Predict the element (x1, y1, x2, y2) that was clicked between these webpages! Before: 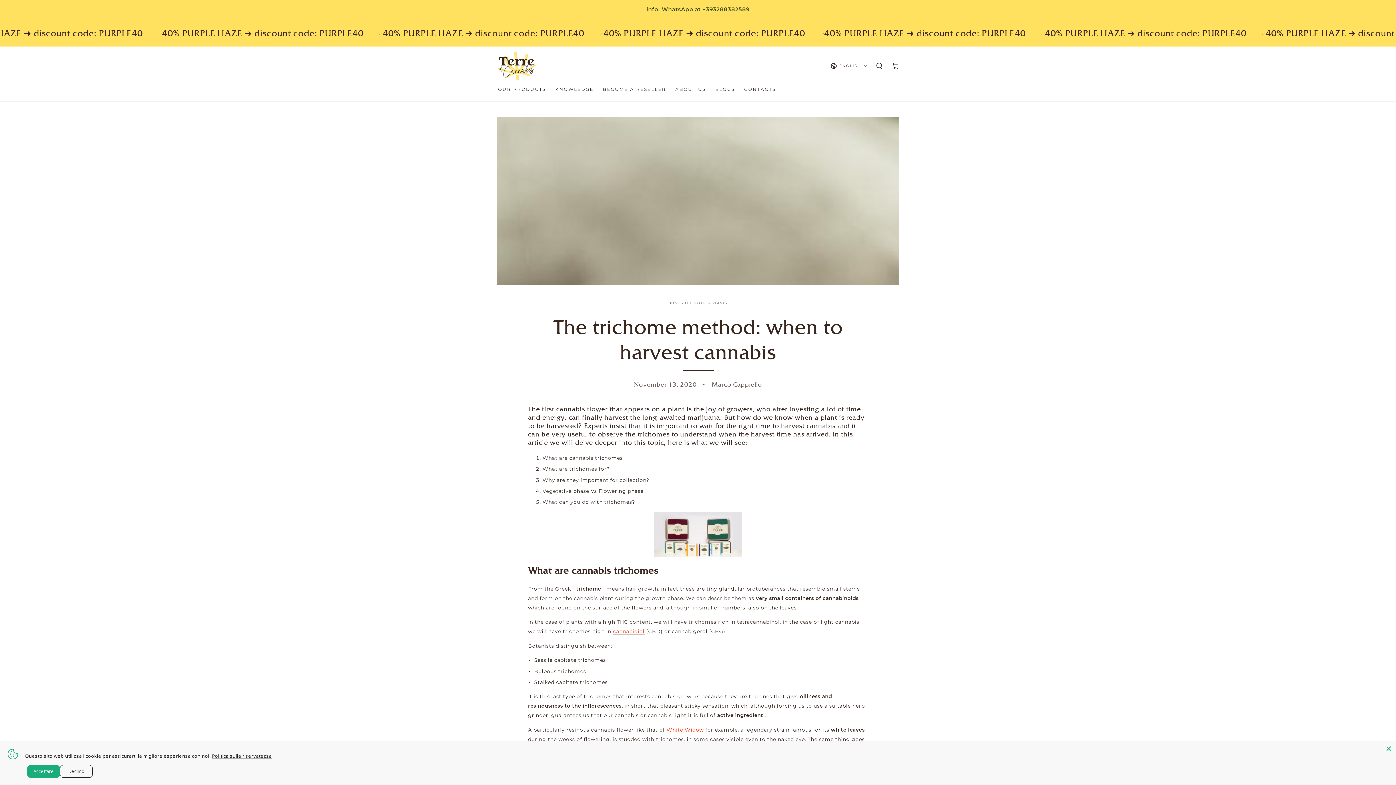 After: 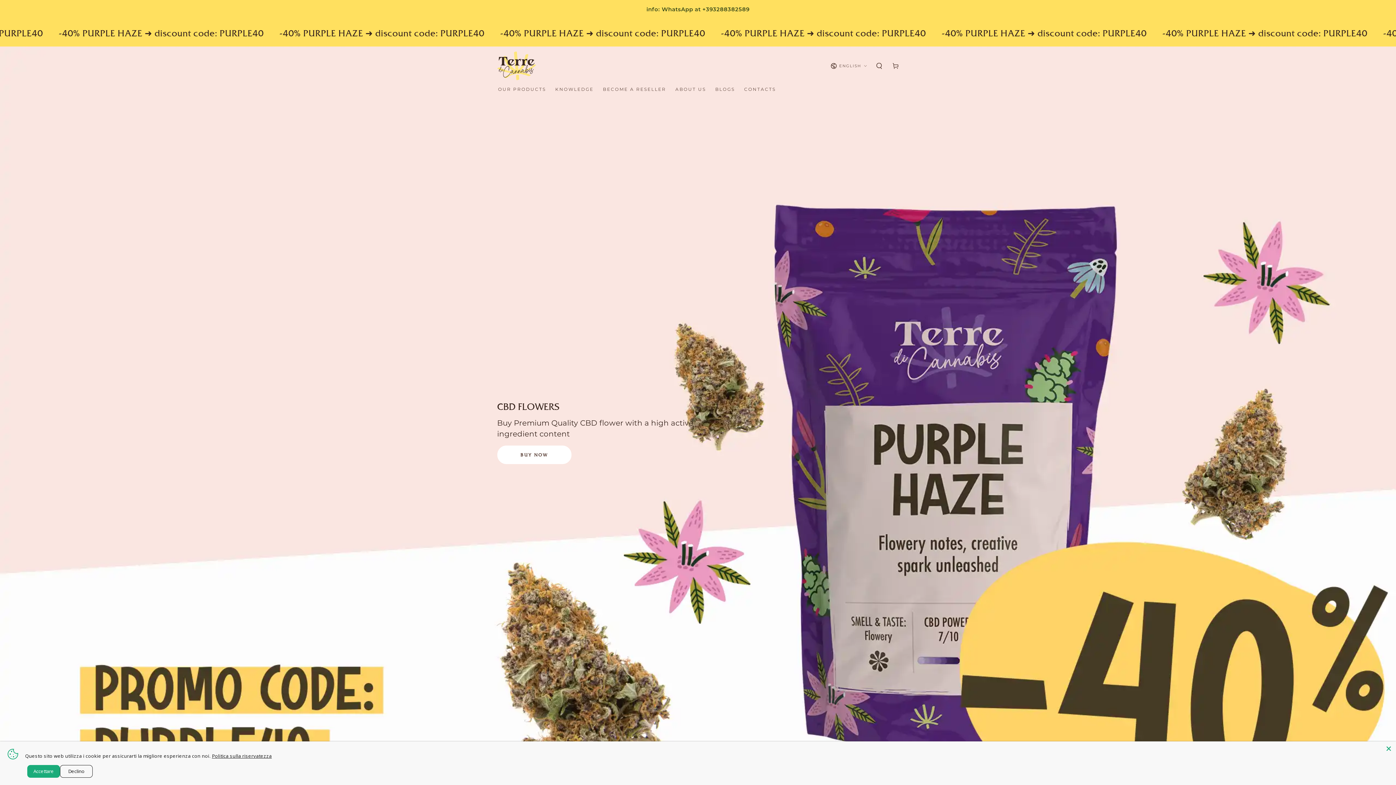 Action: bbox: (497, 50, 536, 81)